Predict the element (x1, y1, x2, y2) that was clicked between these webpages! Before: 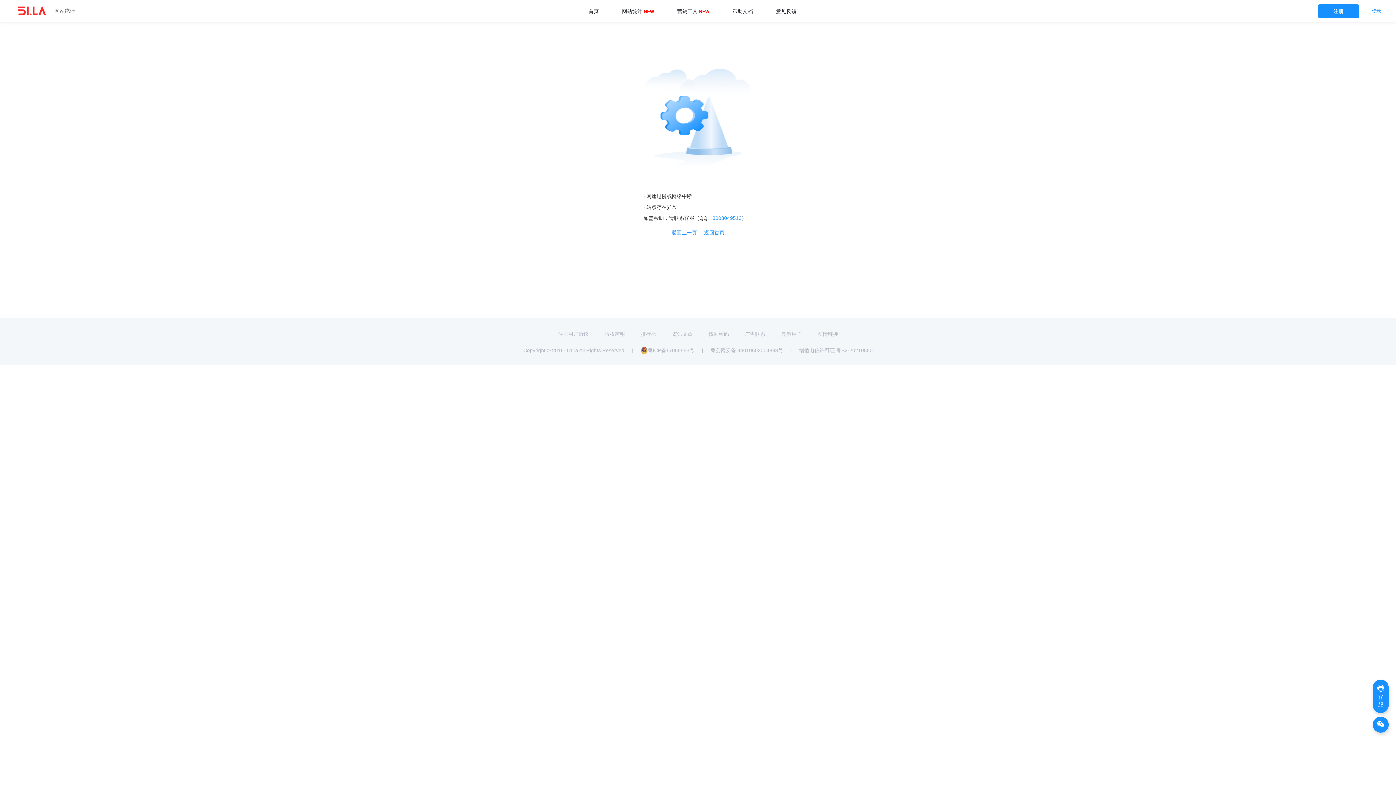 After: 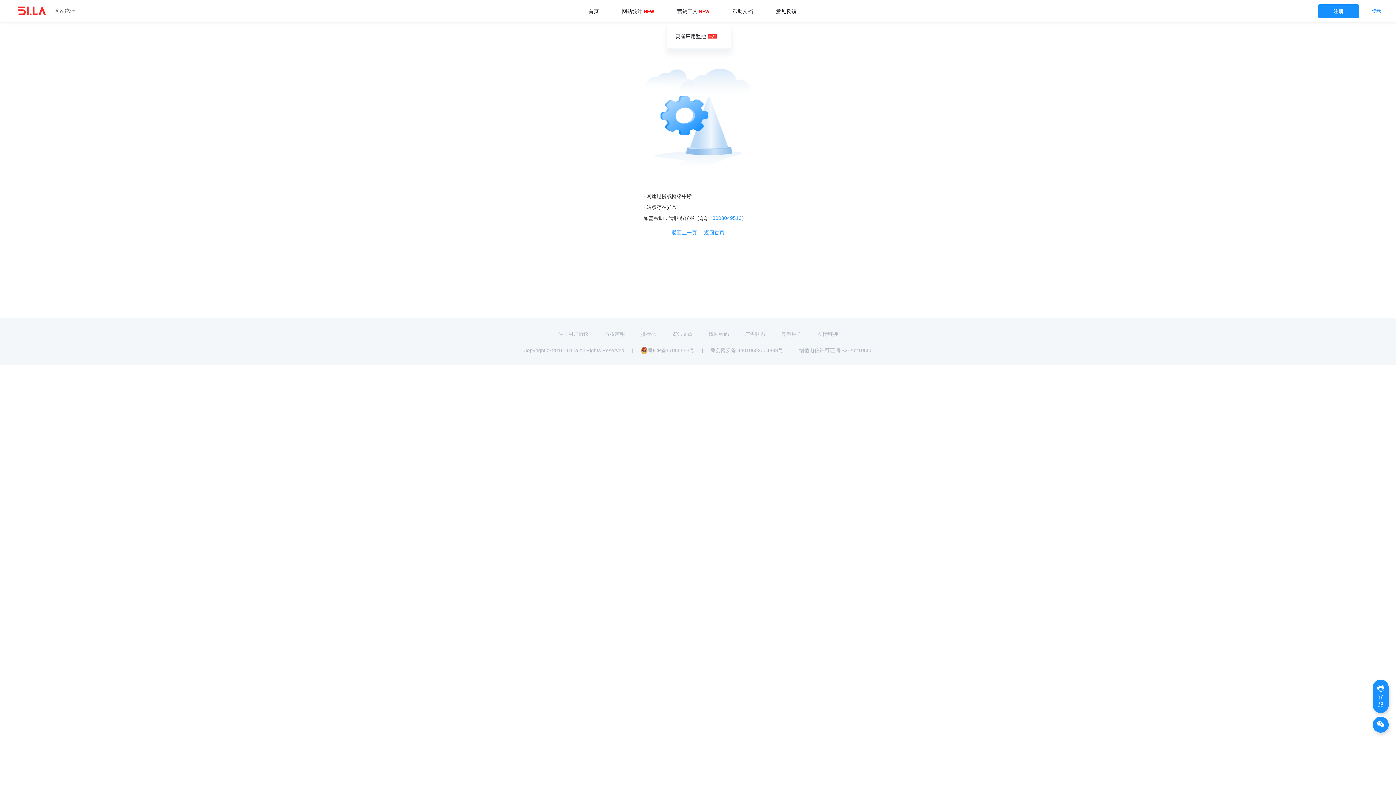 Action: bbox: (666, 0, 720, 22) label: 营销工具NEW